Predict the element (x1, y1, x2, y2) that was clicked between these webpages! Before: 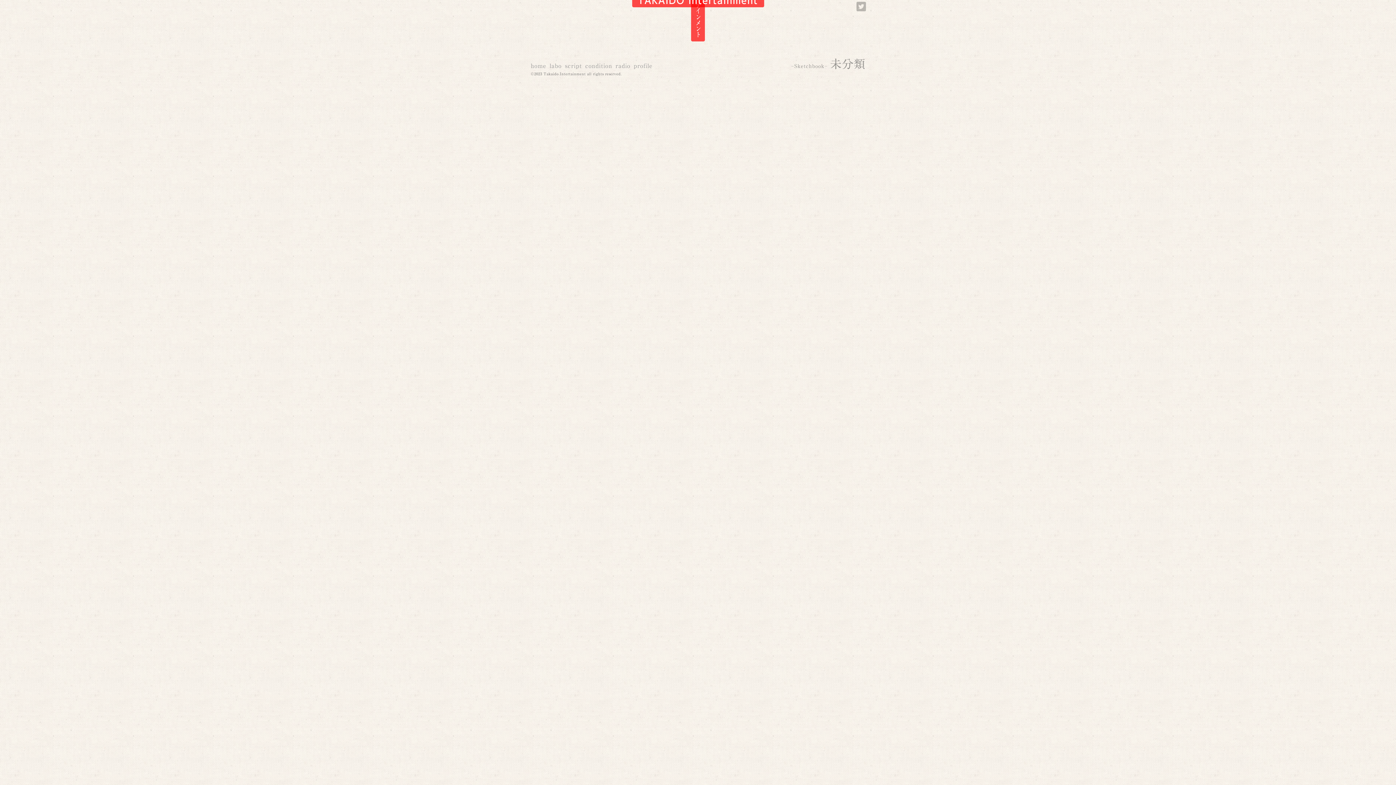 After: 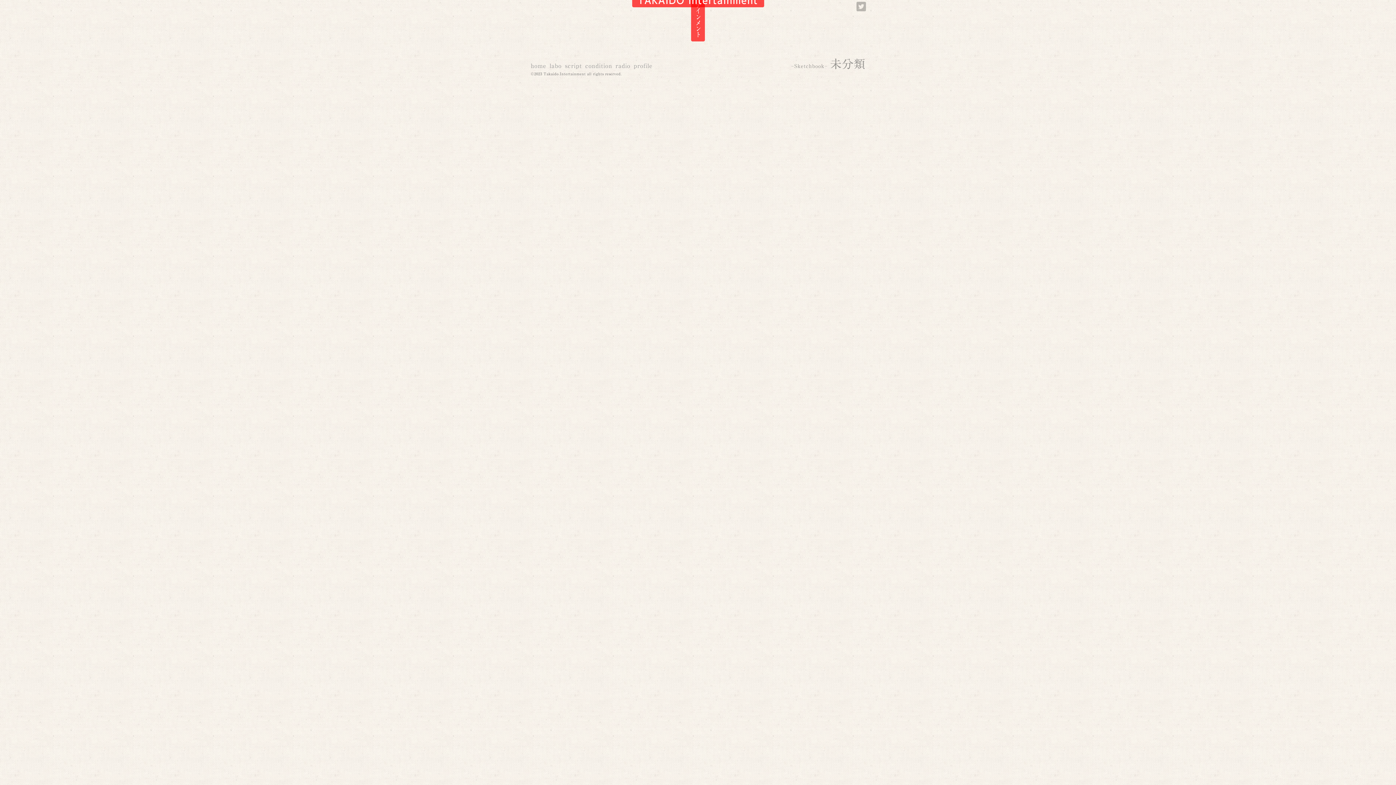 Action: bbox: (791, 63, 827, 68) label: Sketchbook